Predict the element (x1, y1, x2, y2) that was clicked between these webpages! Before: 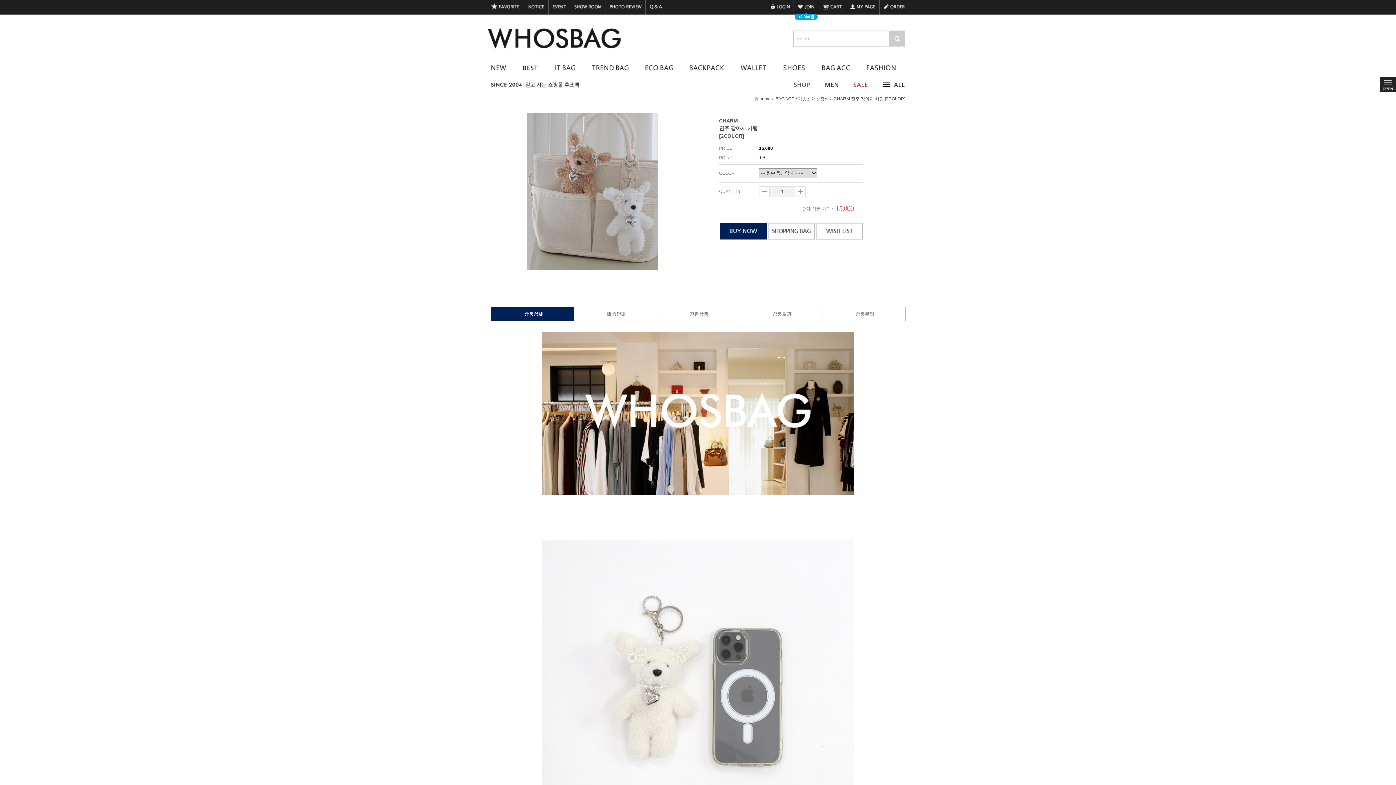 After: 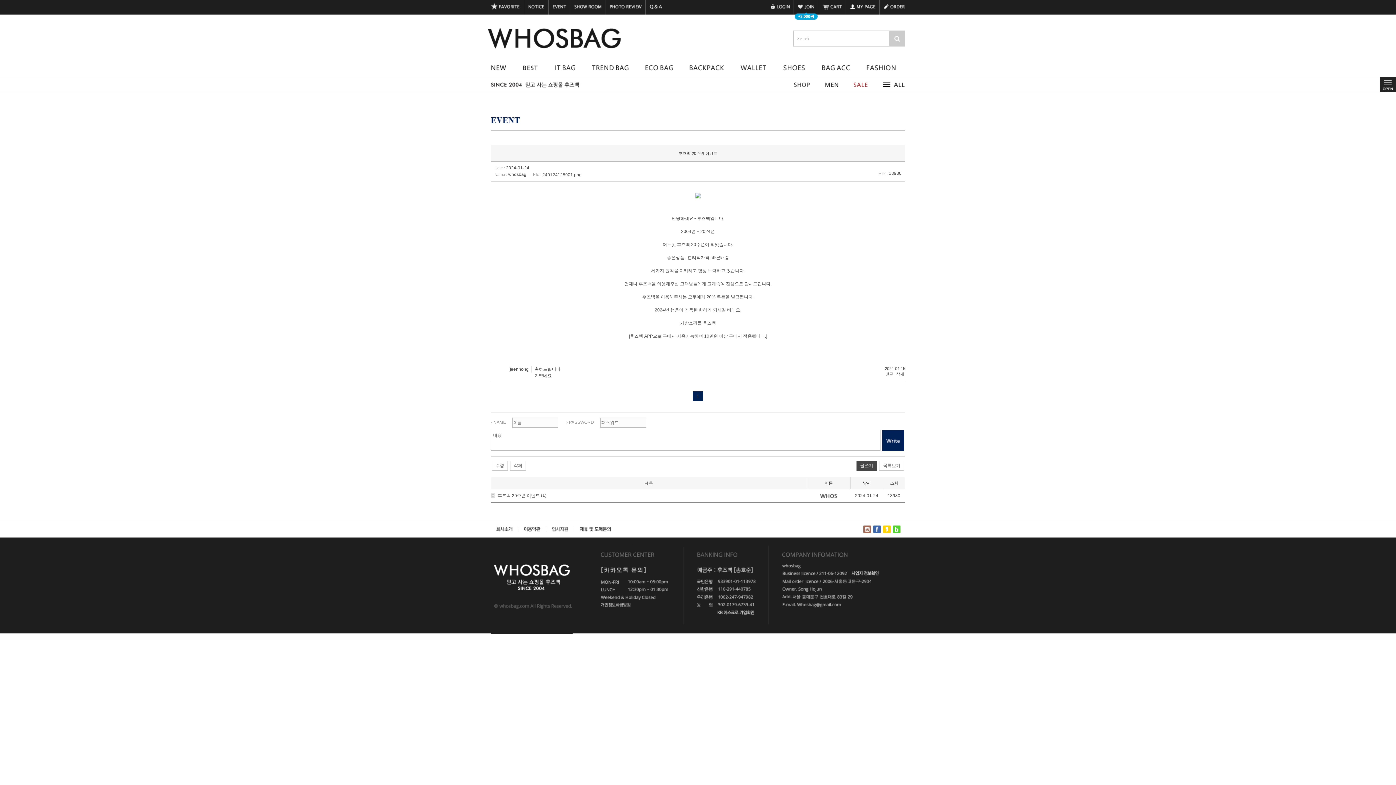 Action: bbox: (485, 77, 603, 91)